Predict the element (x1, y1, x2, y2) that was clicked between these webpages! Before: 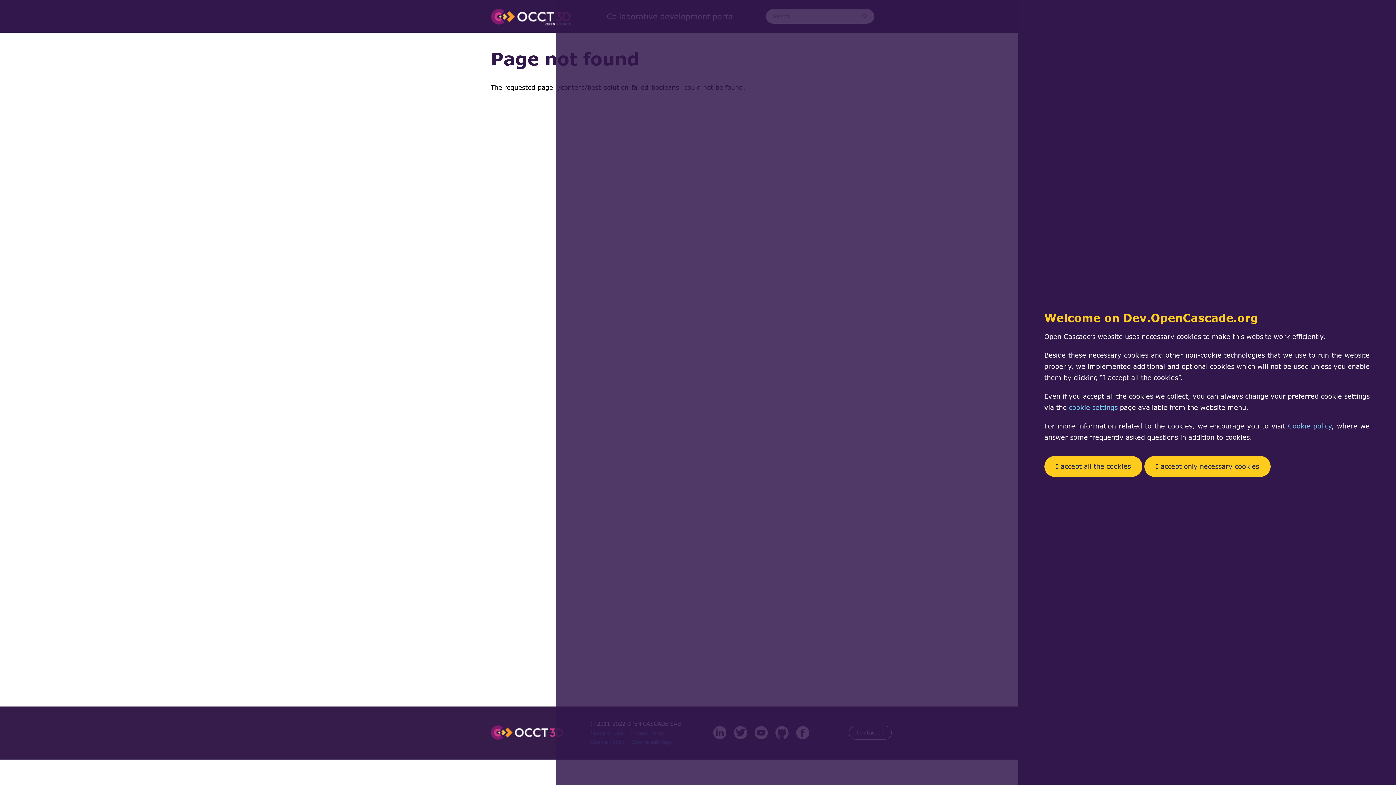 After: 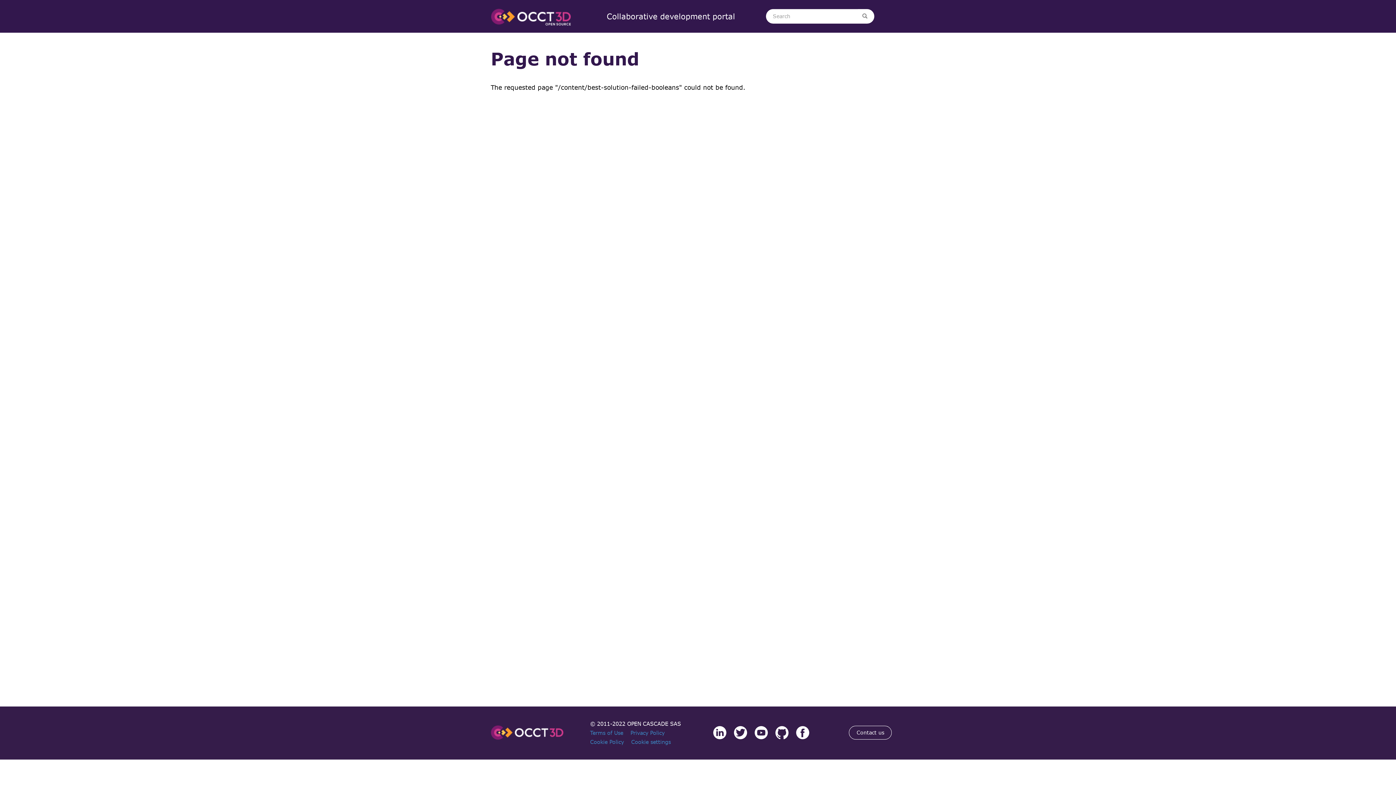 Action: bbox: (1144, 456, 1270, 477) label: I accept only necessary cookies